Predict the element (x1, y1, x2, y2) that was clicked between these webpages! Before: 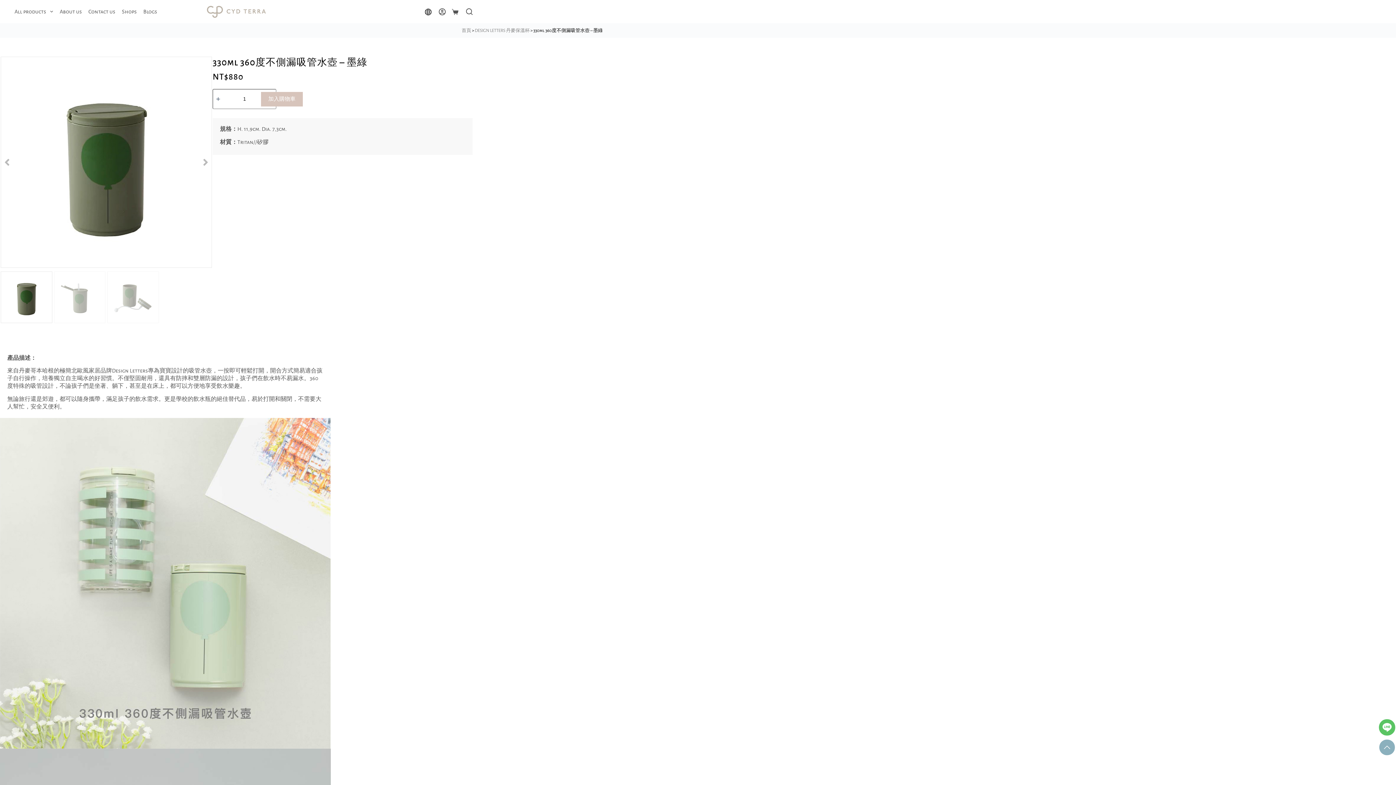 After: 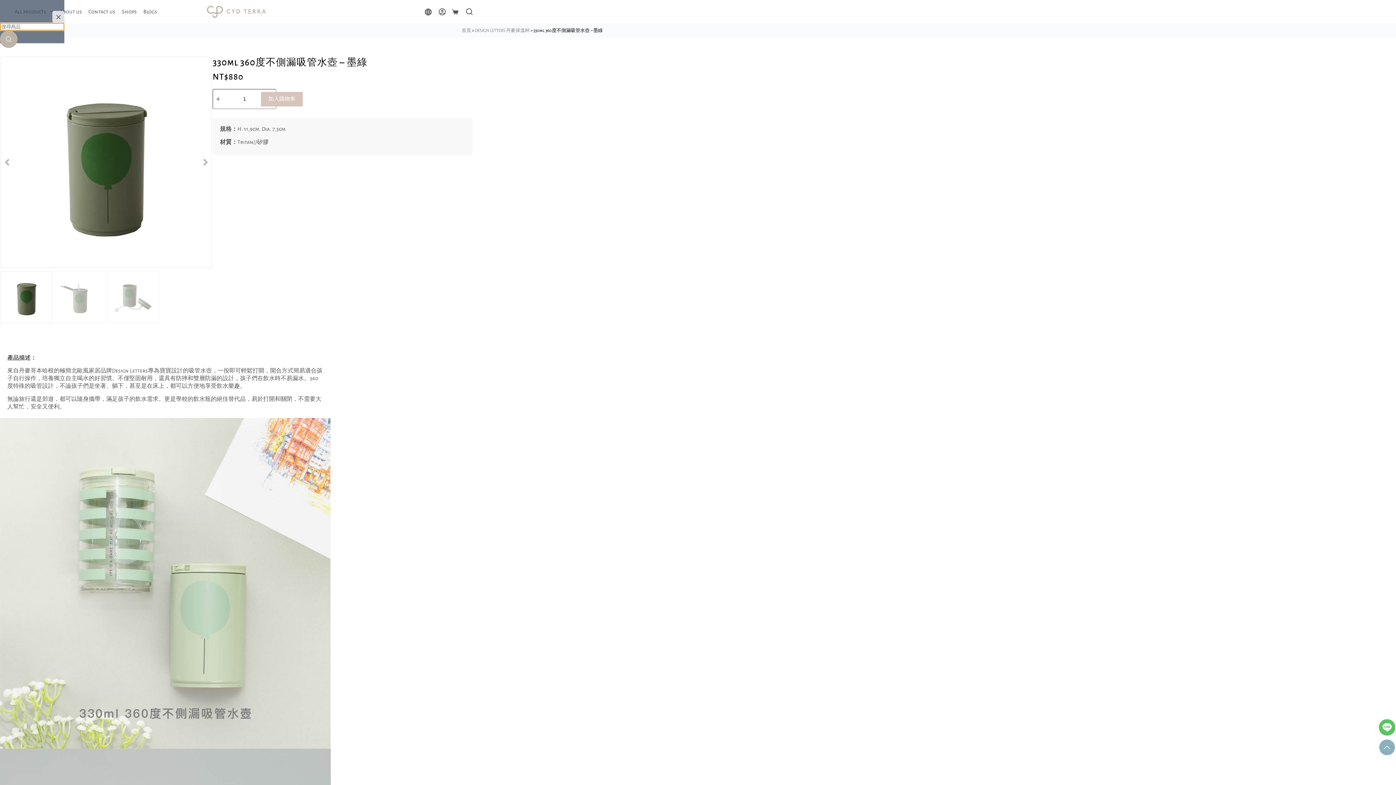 Action: bbox: (466, 8, 472, 14) label: 搜尋